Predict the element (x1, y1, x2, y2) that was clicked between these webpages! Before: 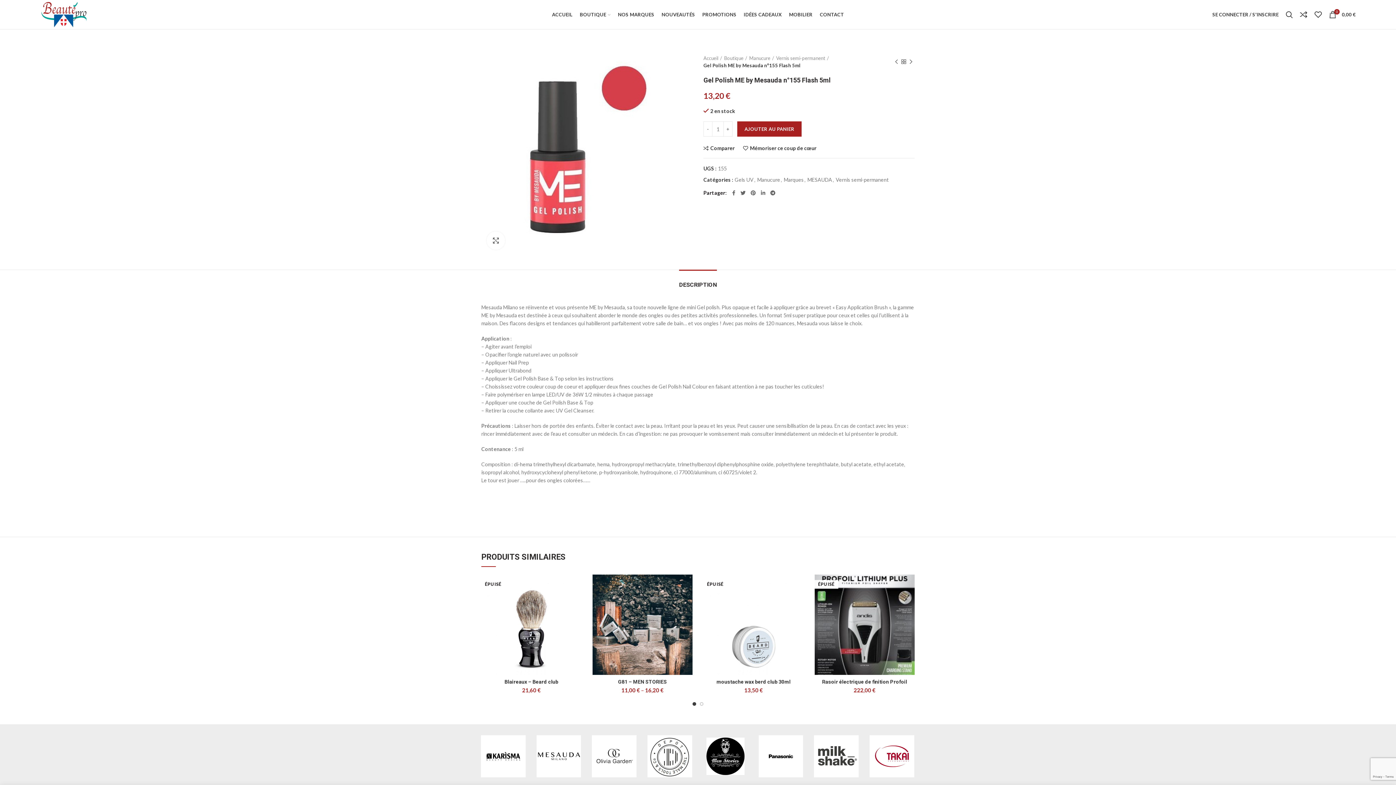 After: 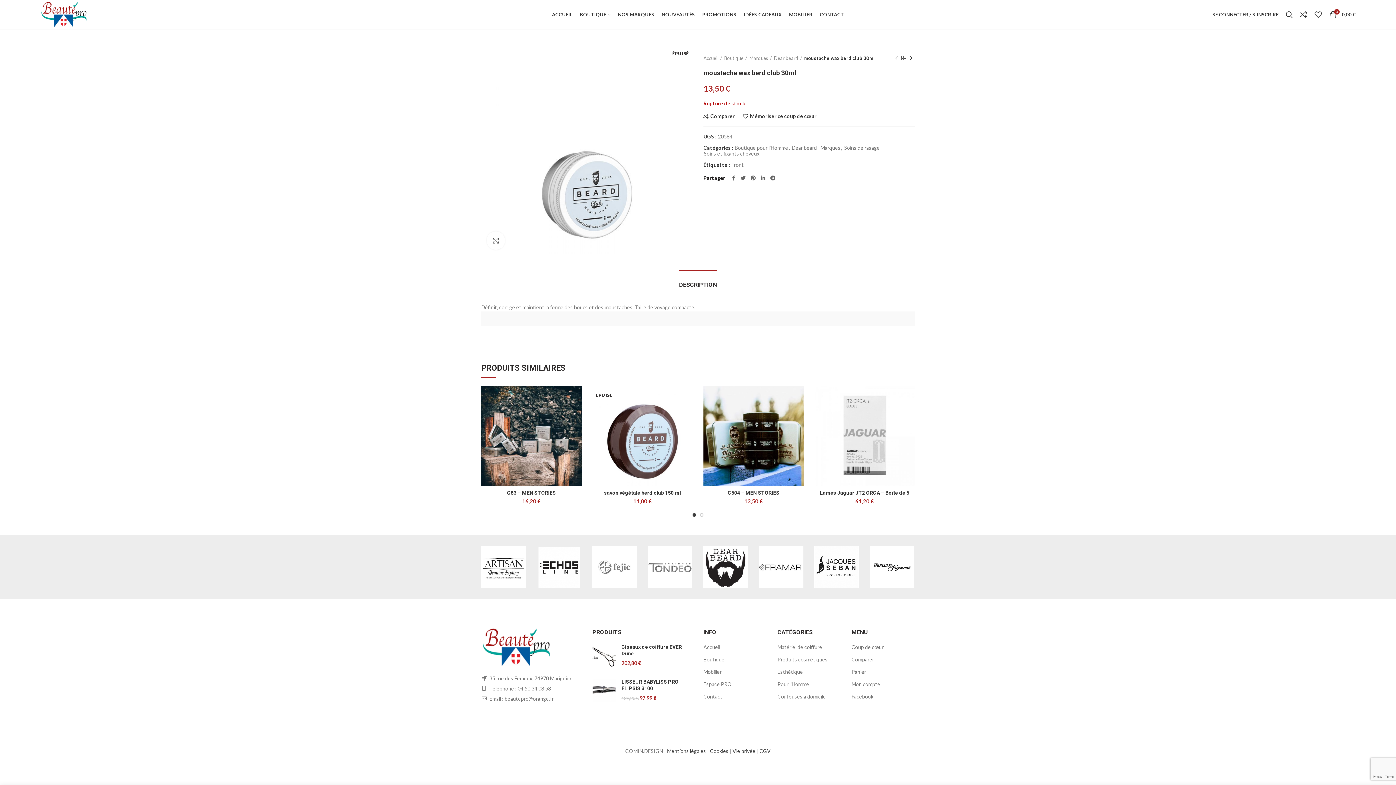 Action: label: ÉPUISÉ bbox: (703, 574, 803, 675)